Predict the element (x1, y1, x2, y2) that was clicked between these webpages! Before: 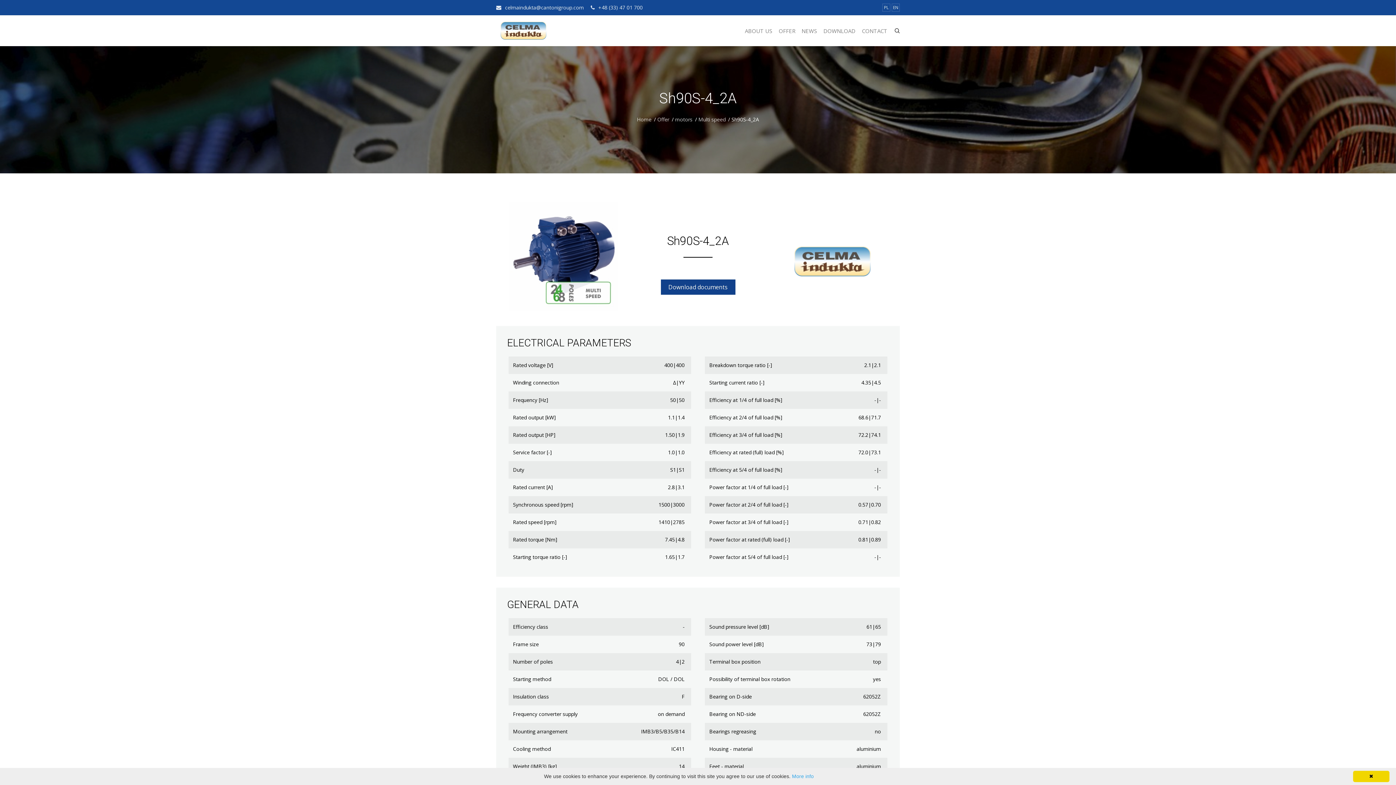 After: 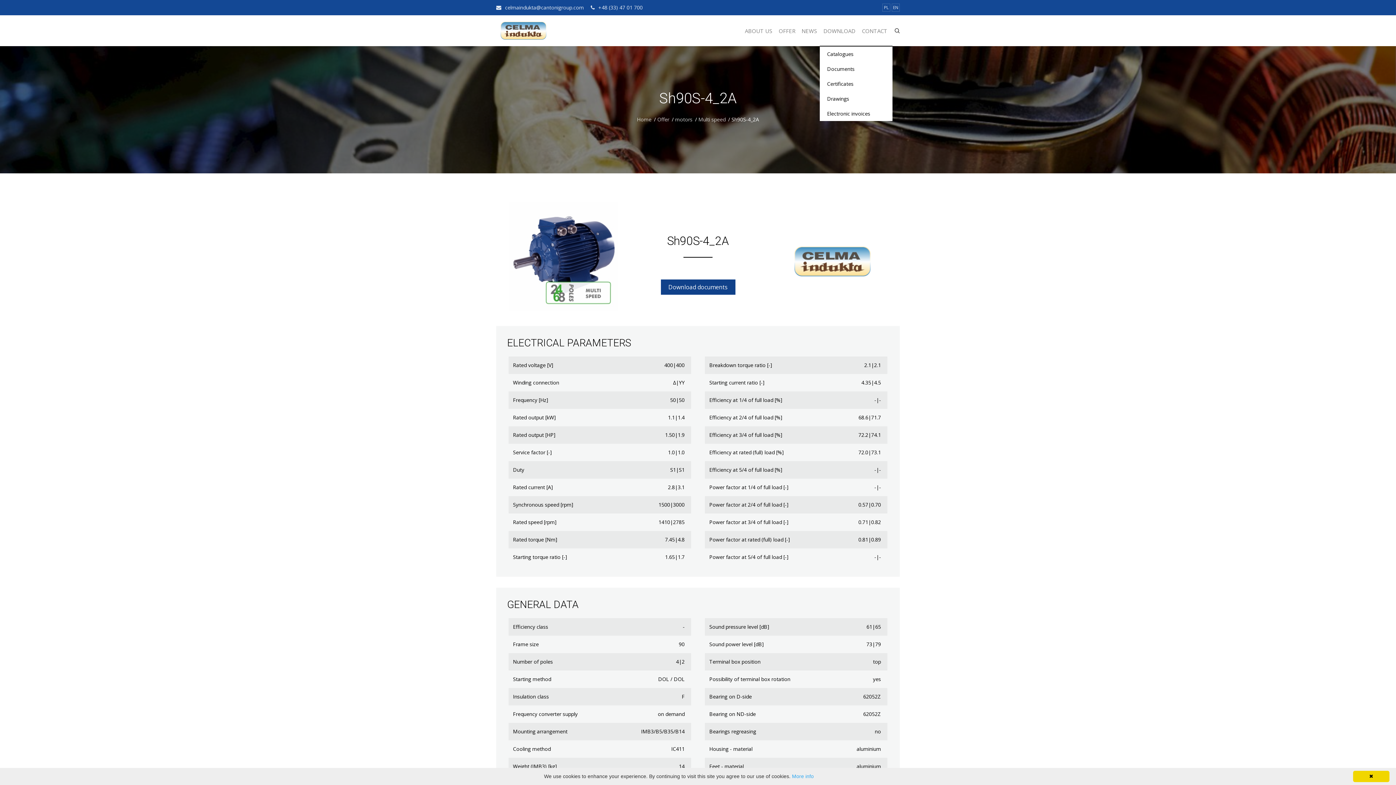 Action: bbox: (820, 15, 859, 45) label: Download